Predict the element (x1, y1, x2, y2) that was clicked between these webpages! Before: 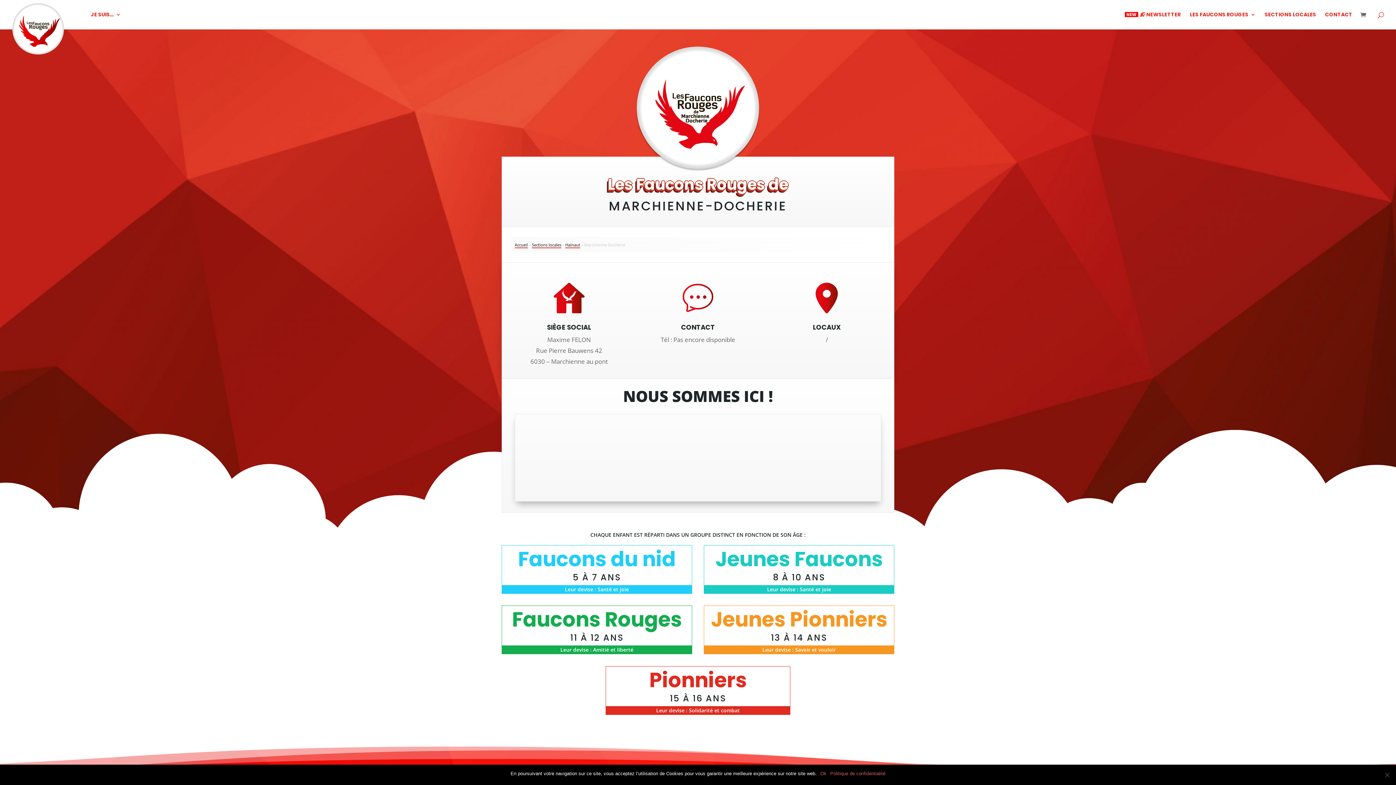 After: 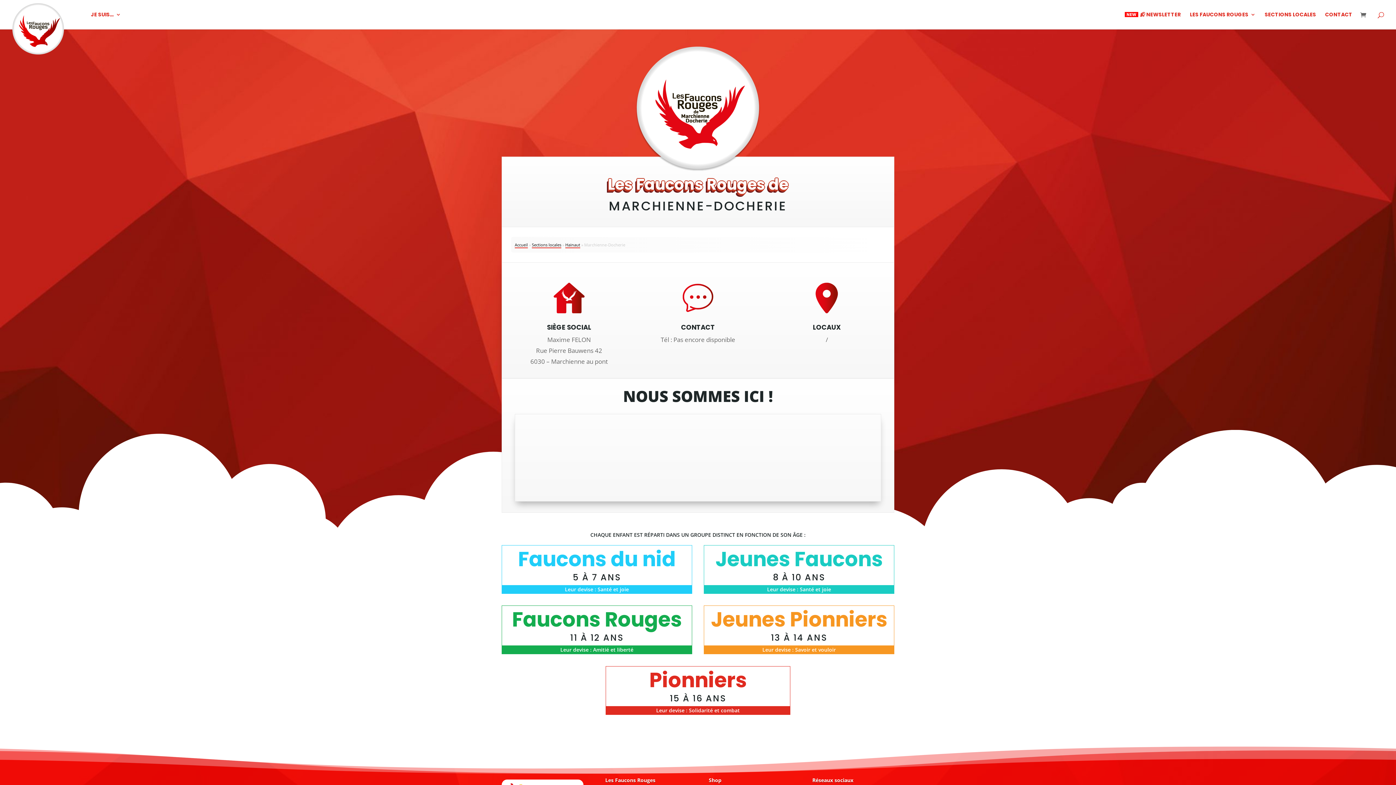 Action: label: Ok bbox: (820, 770, 826, 777)